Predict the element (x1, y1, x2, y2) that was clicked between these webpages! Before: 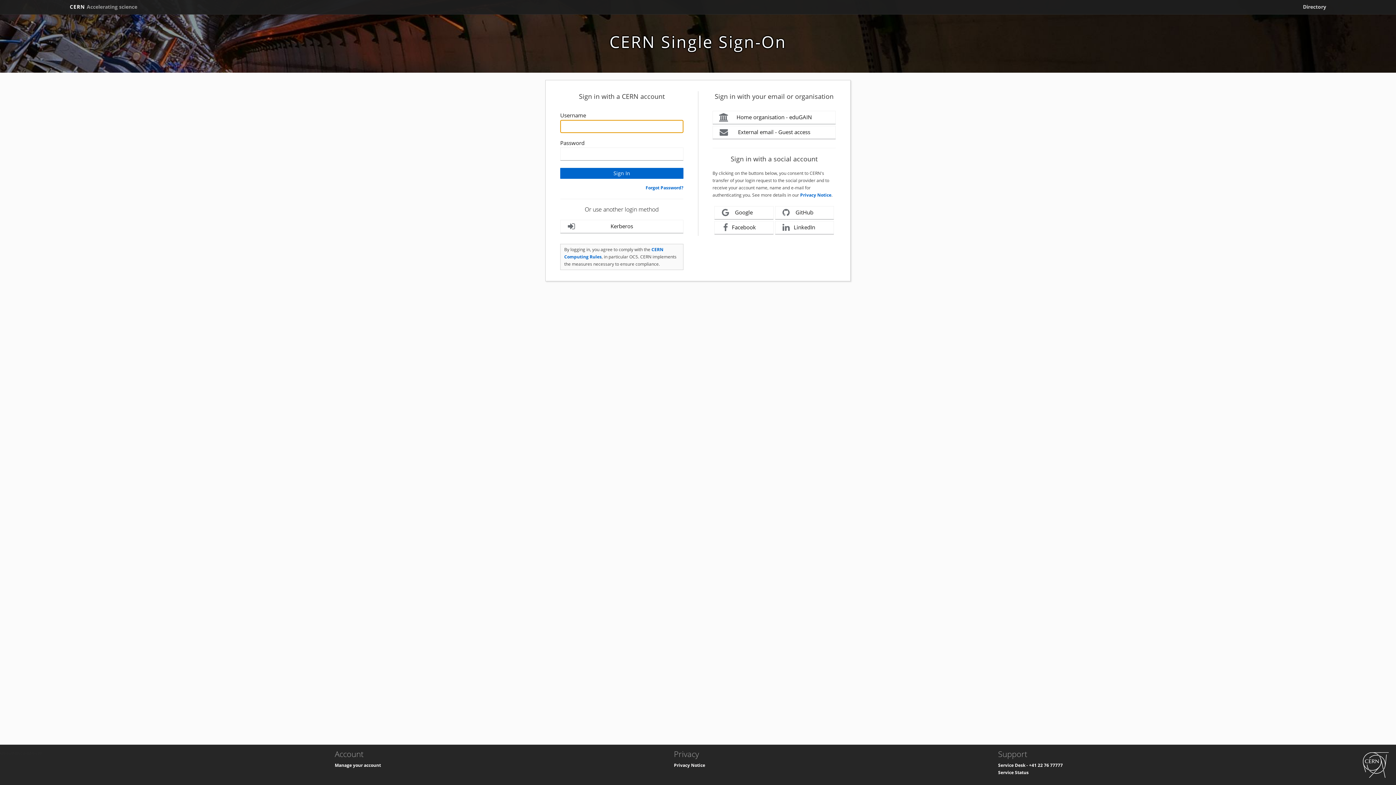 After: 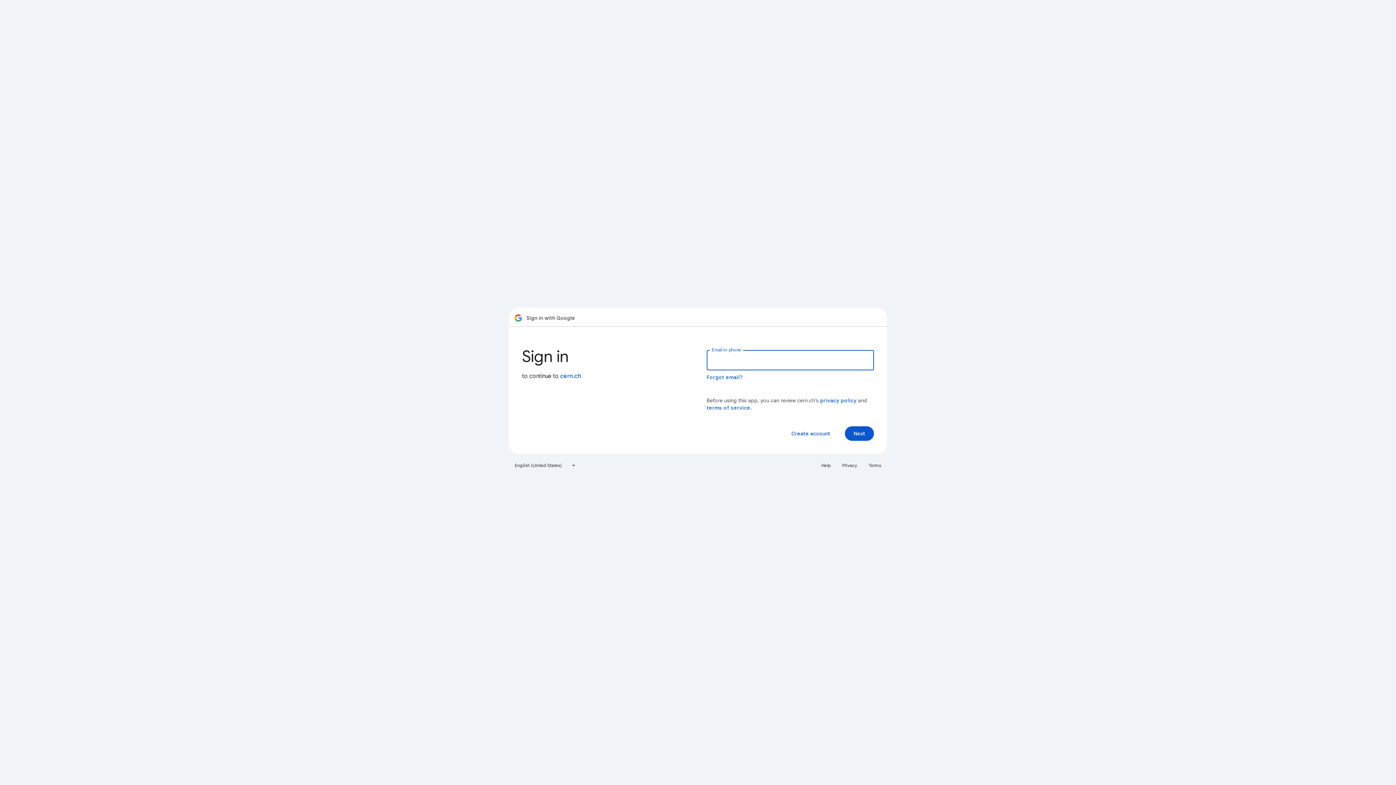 Action: label: Google bbox: (714, 206, 773, 219)